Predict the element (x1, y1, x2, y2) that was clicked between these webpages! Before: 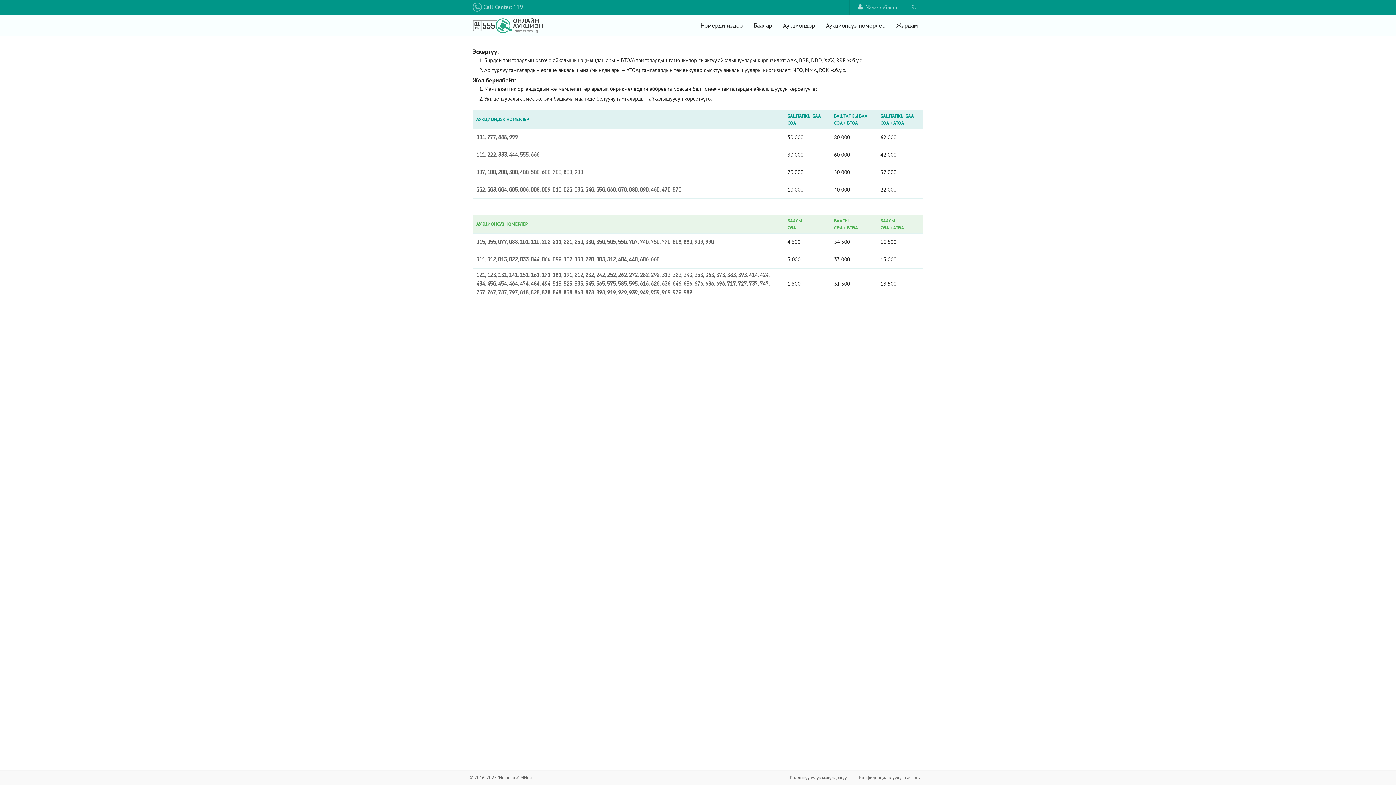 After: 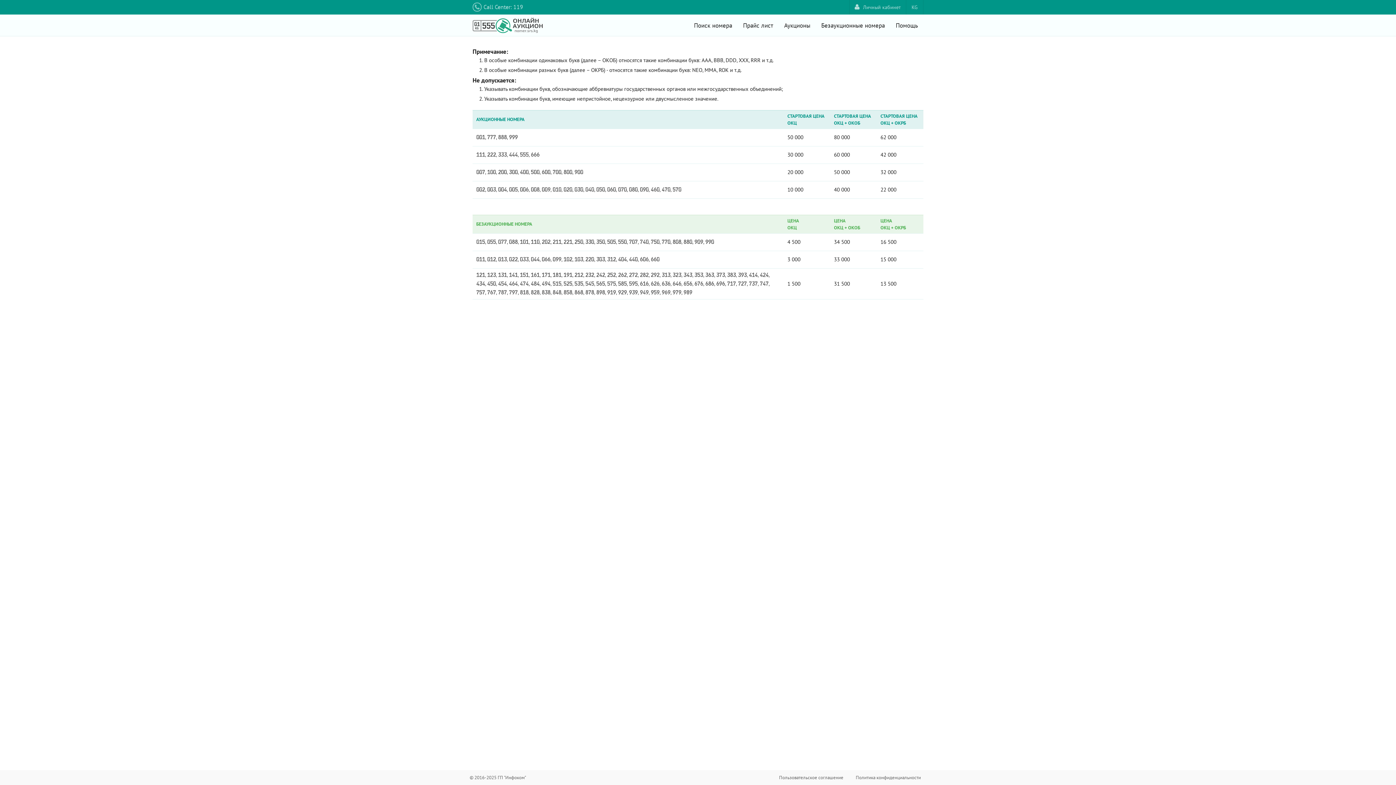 Action: bbox: (906, 0, 923, 14) label: RU